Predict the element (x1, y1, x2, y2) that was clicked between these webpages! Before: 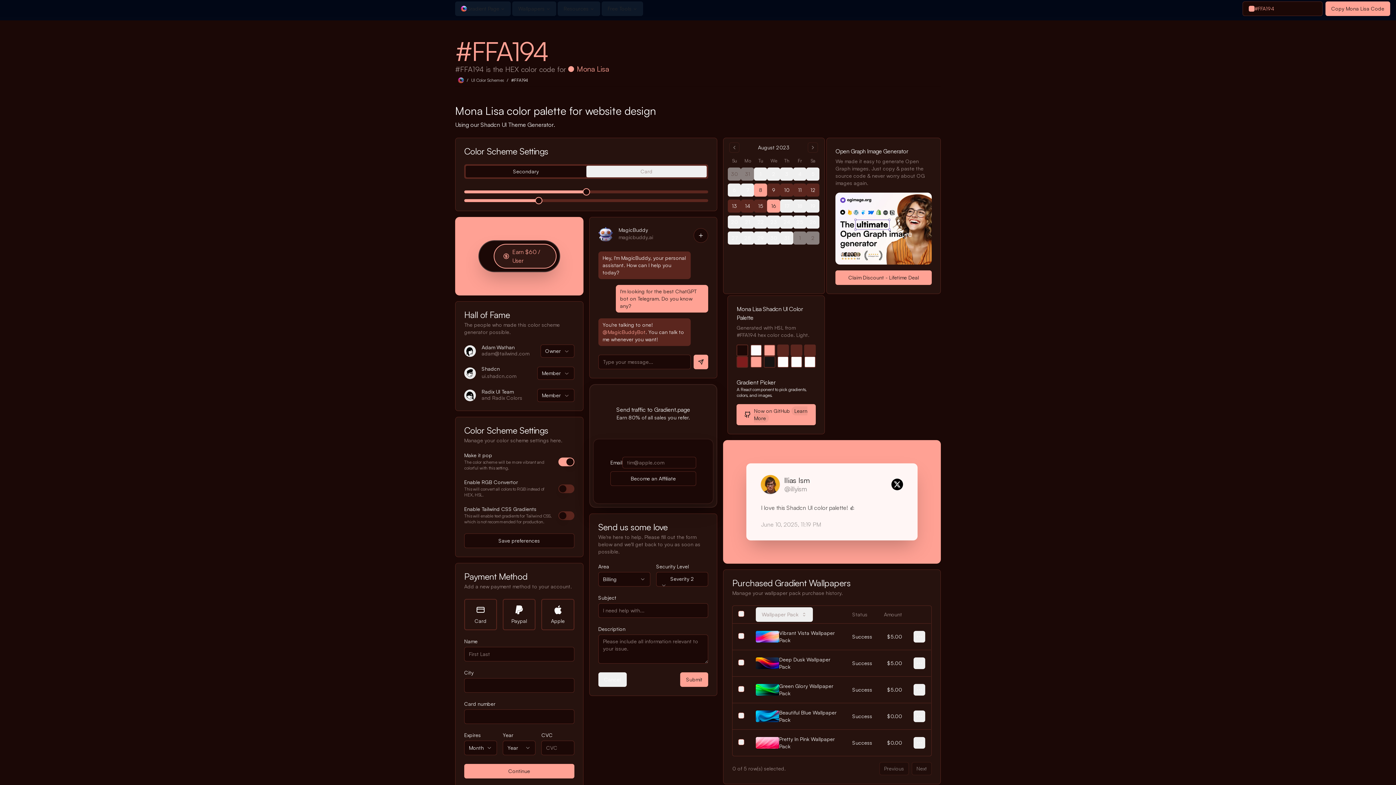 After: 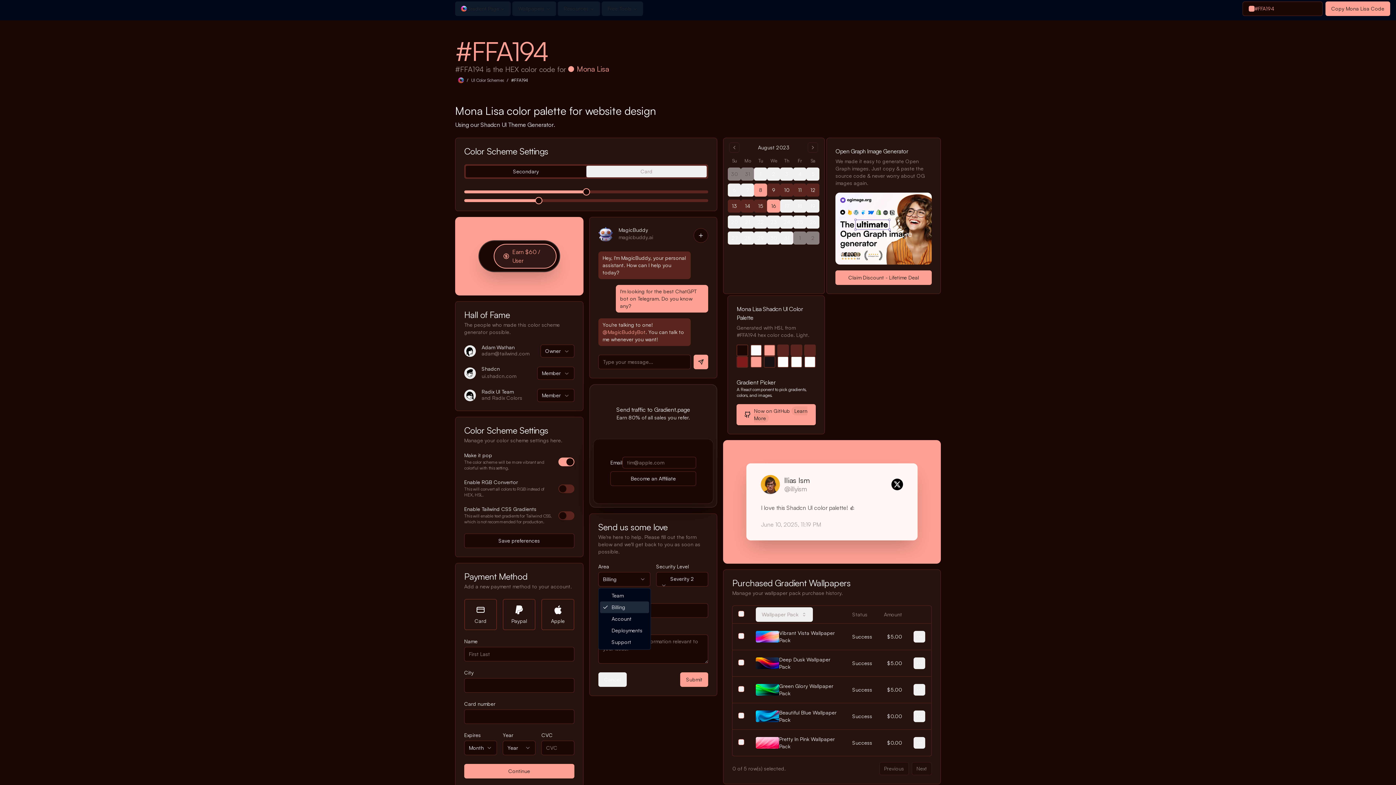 Action: label: Area bbox: (598, 572, 650, 586)